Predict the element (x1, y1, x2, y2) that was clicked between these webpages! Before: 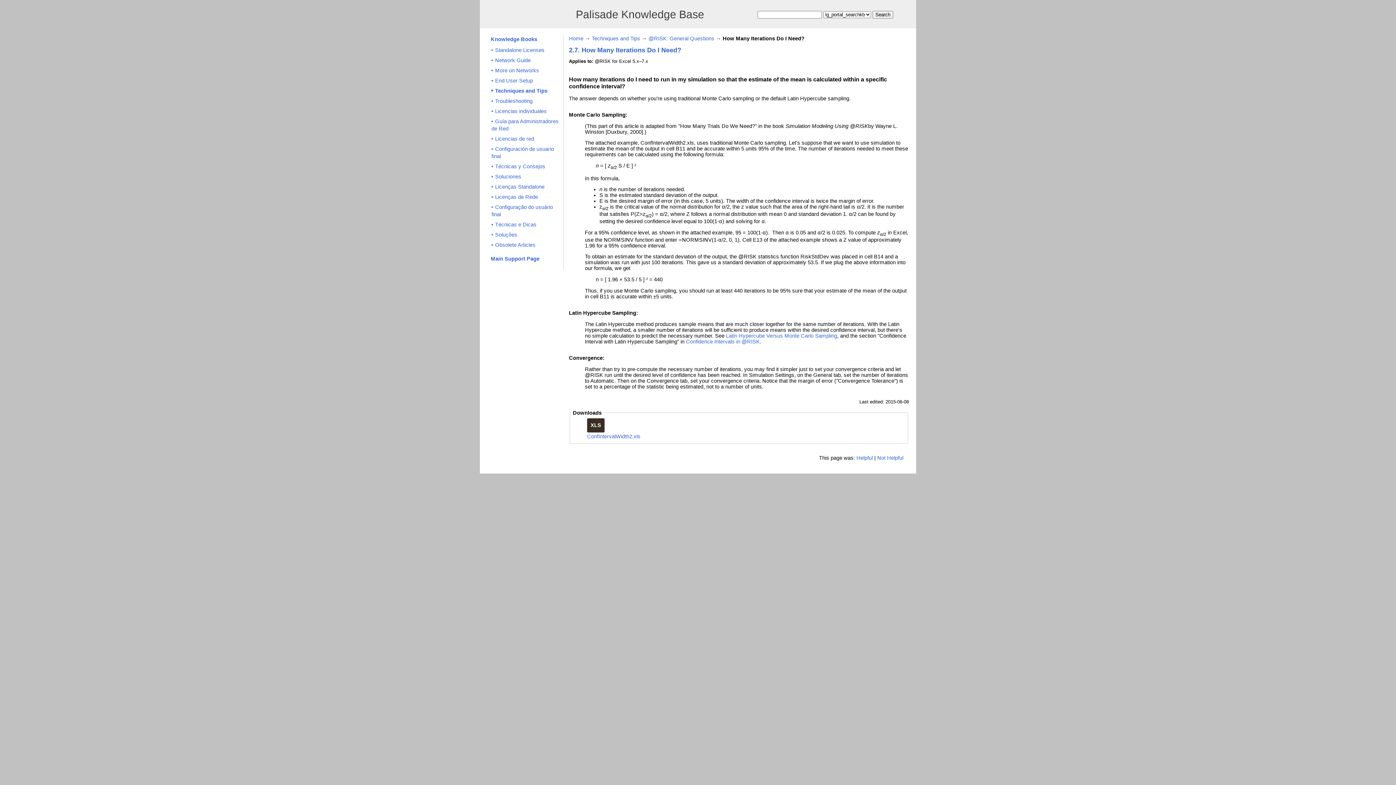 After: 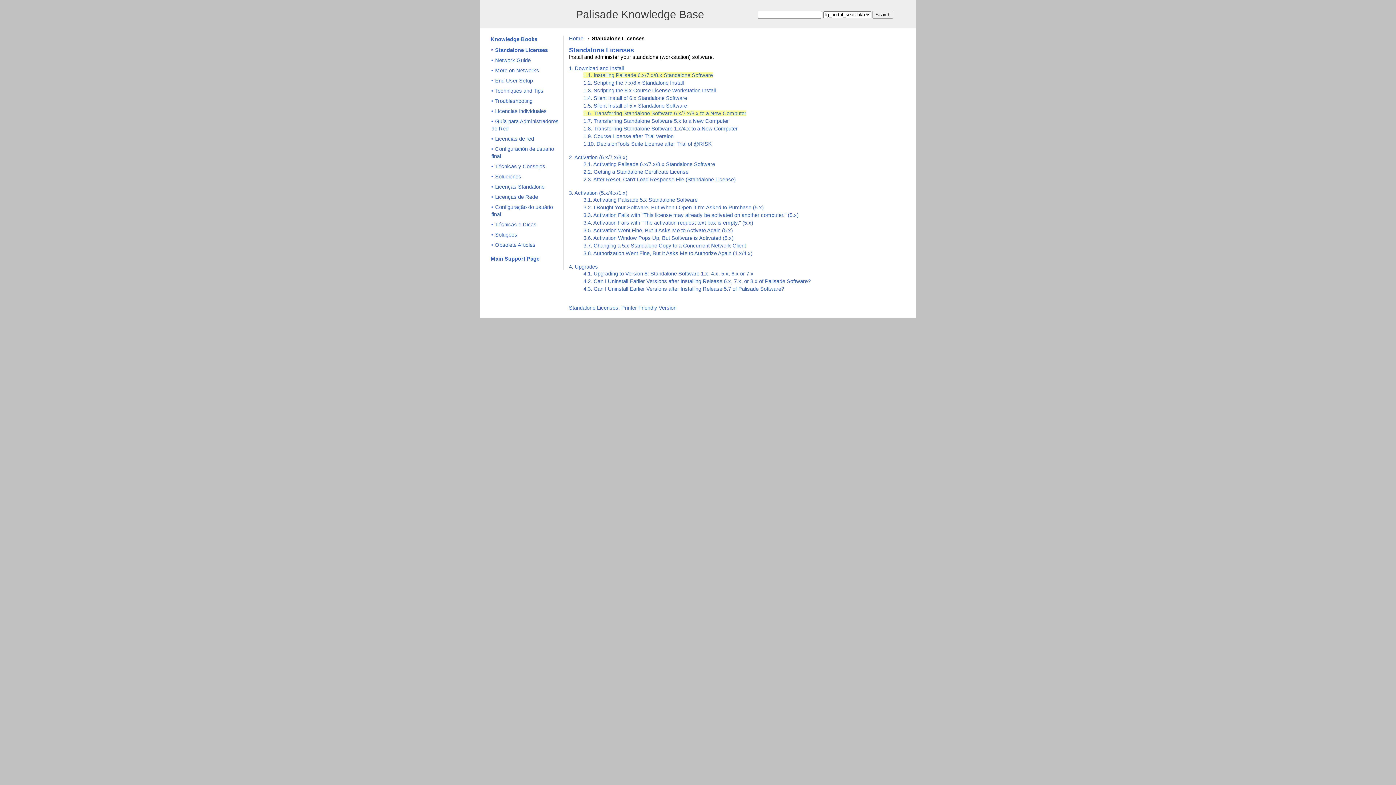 Action: bbox: (491, 47, 544, 55) label: Standalone Licenses